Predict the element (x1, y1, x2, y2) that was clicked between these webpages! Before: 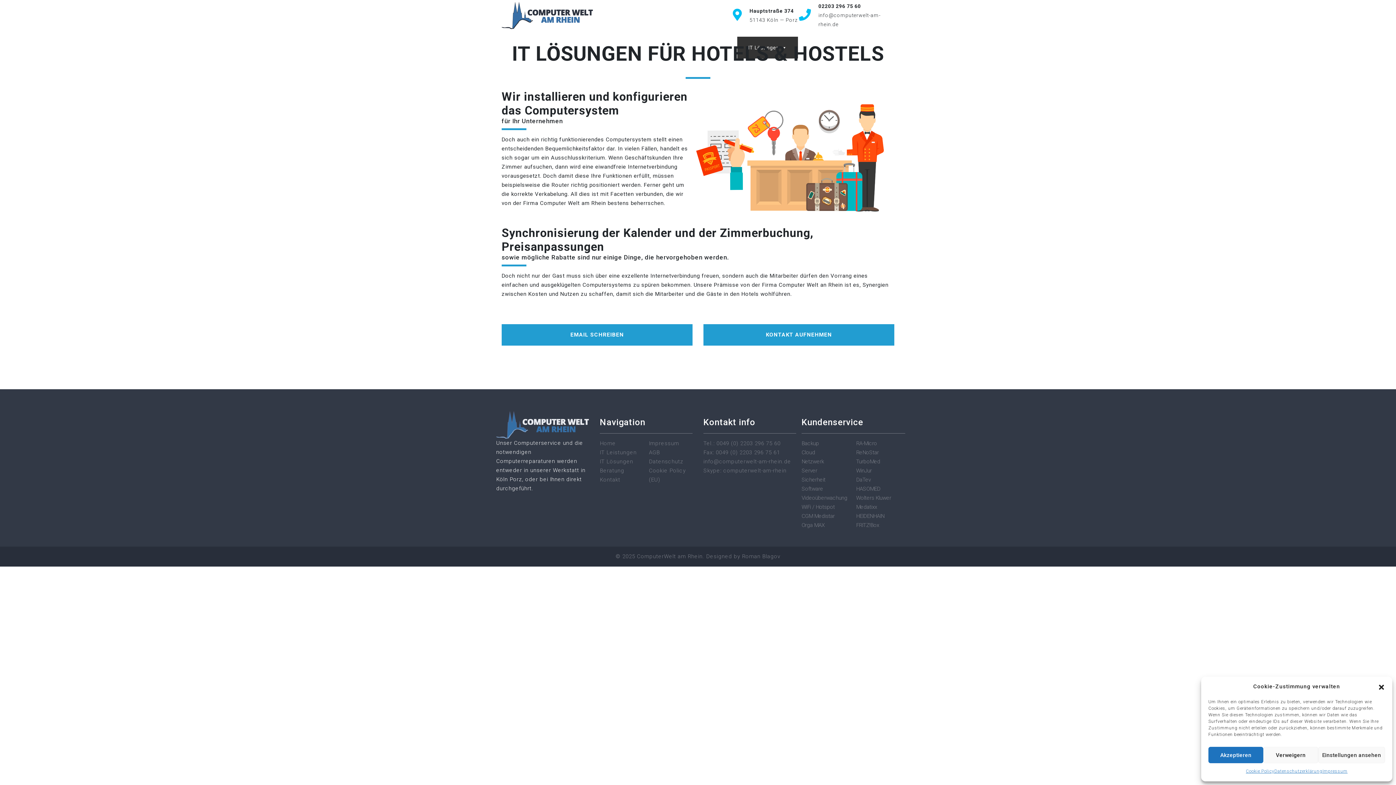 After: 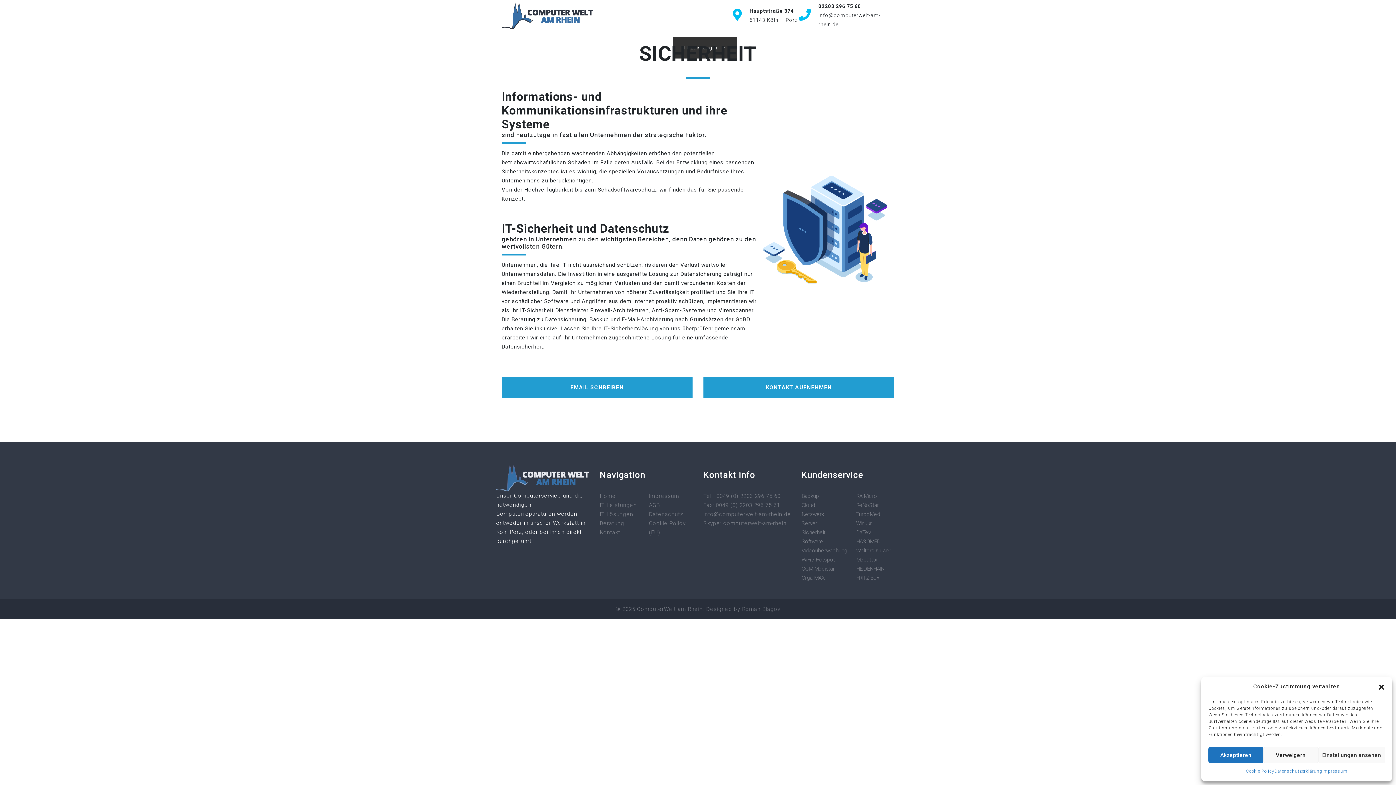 Action: bbox: (801, 476, 825, 483) label: Sicherheit